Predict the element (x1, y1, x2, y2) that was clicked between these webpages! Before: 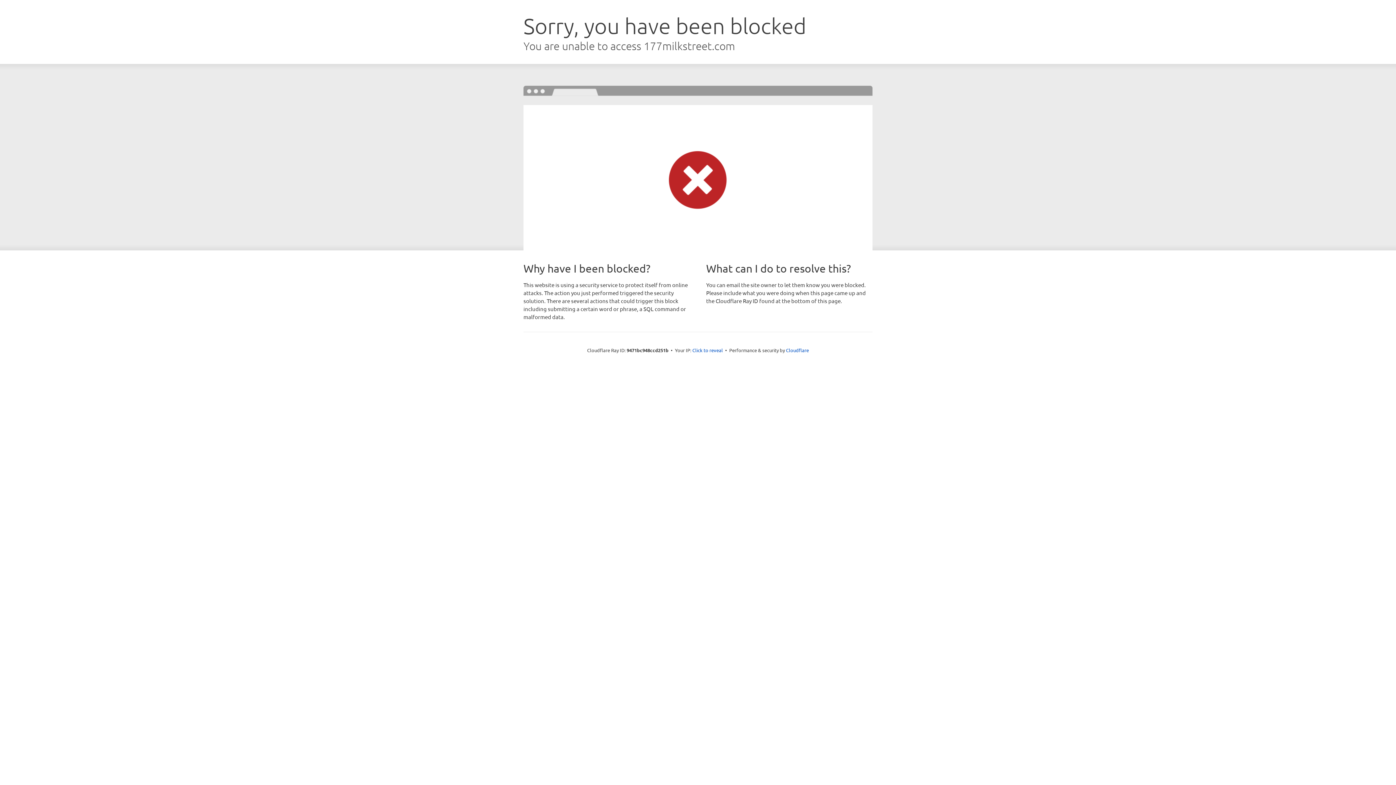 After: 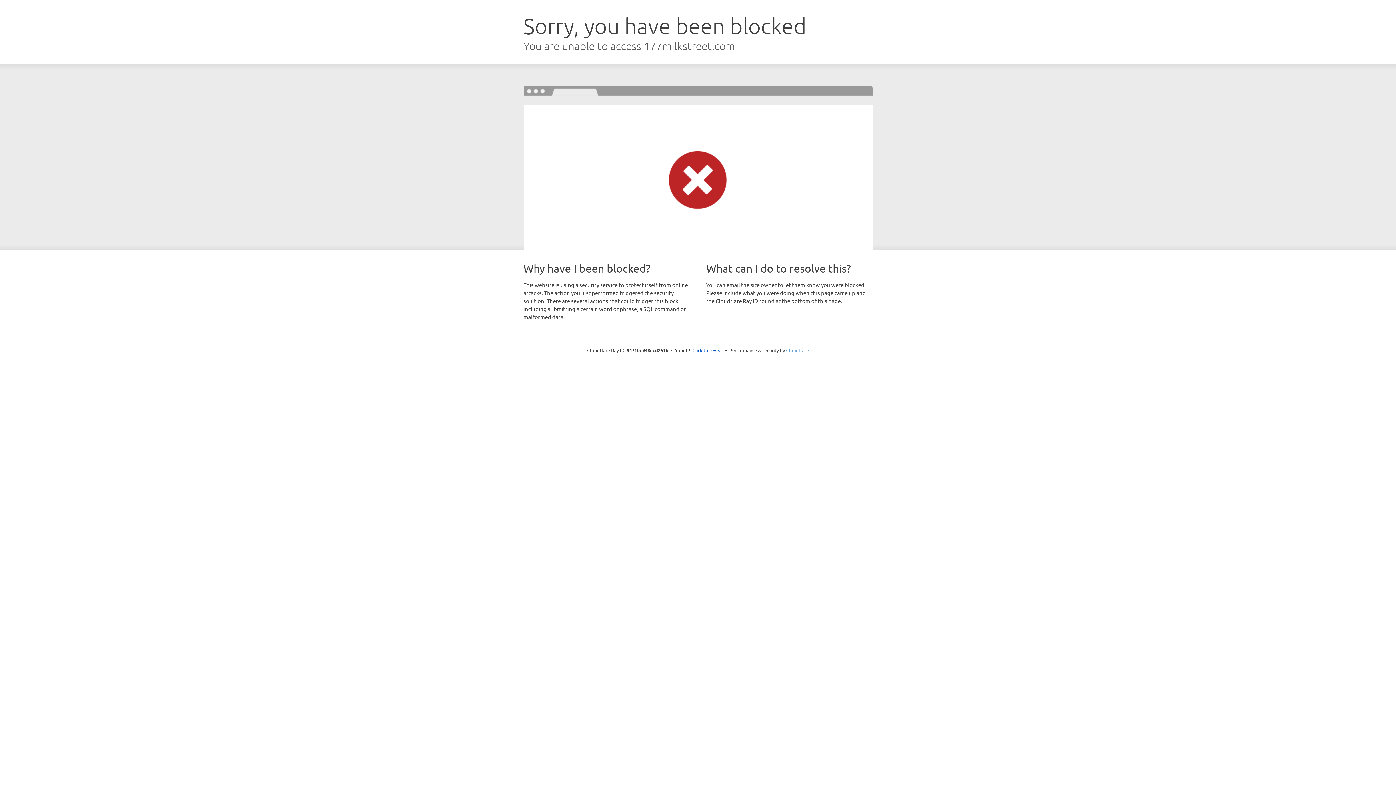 Action: bbox: (786, 347, 809, 353) label: Cloudflare